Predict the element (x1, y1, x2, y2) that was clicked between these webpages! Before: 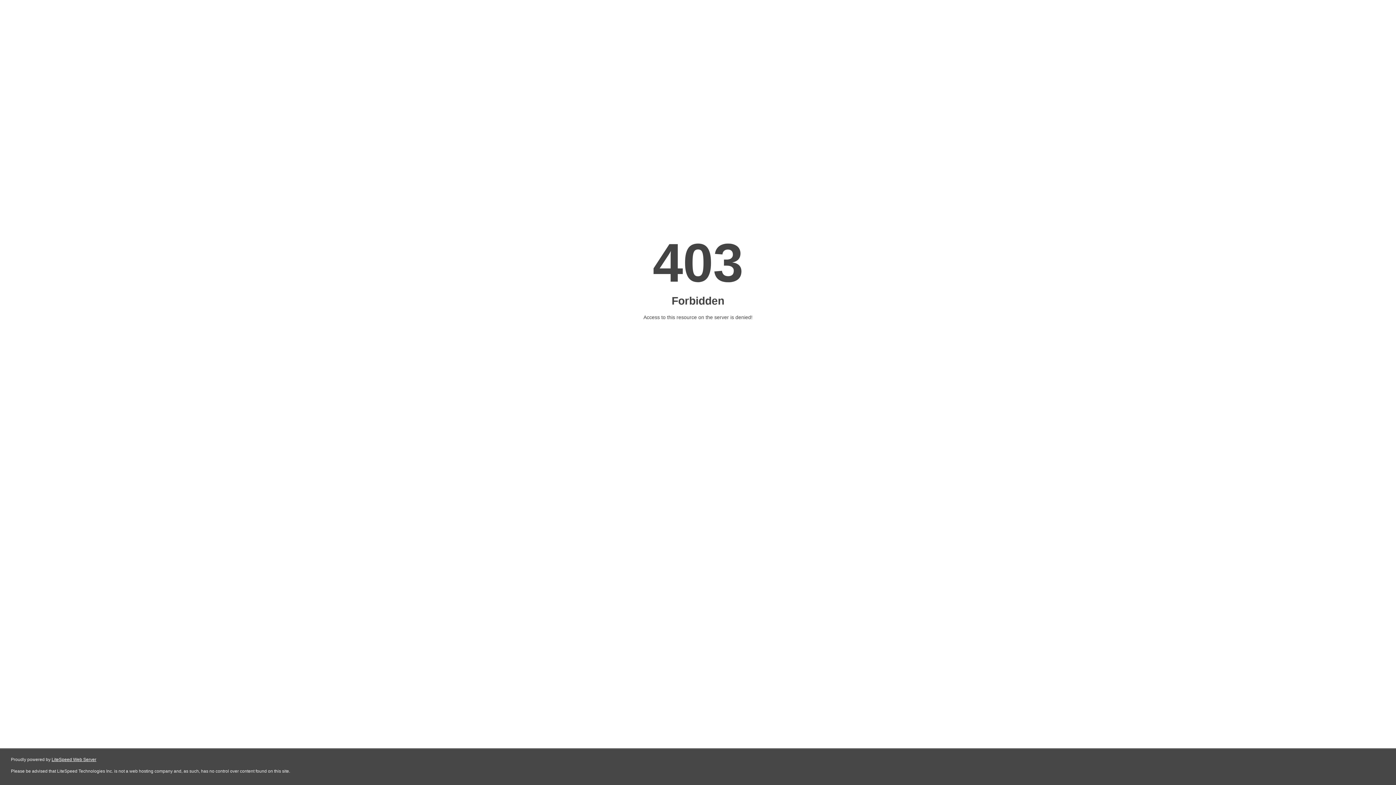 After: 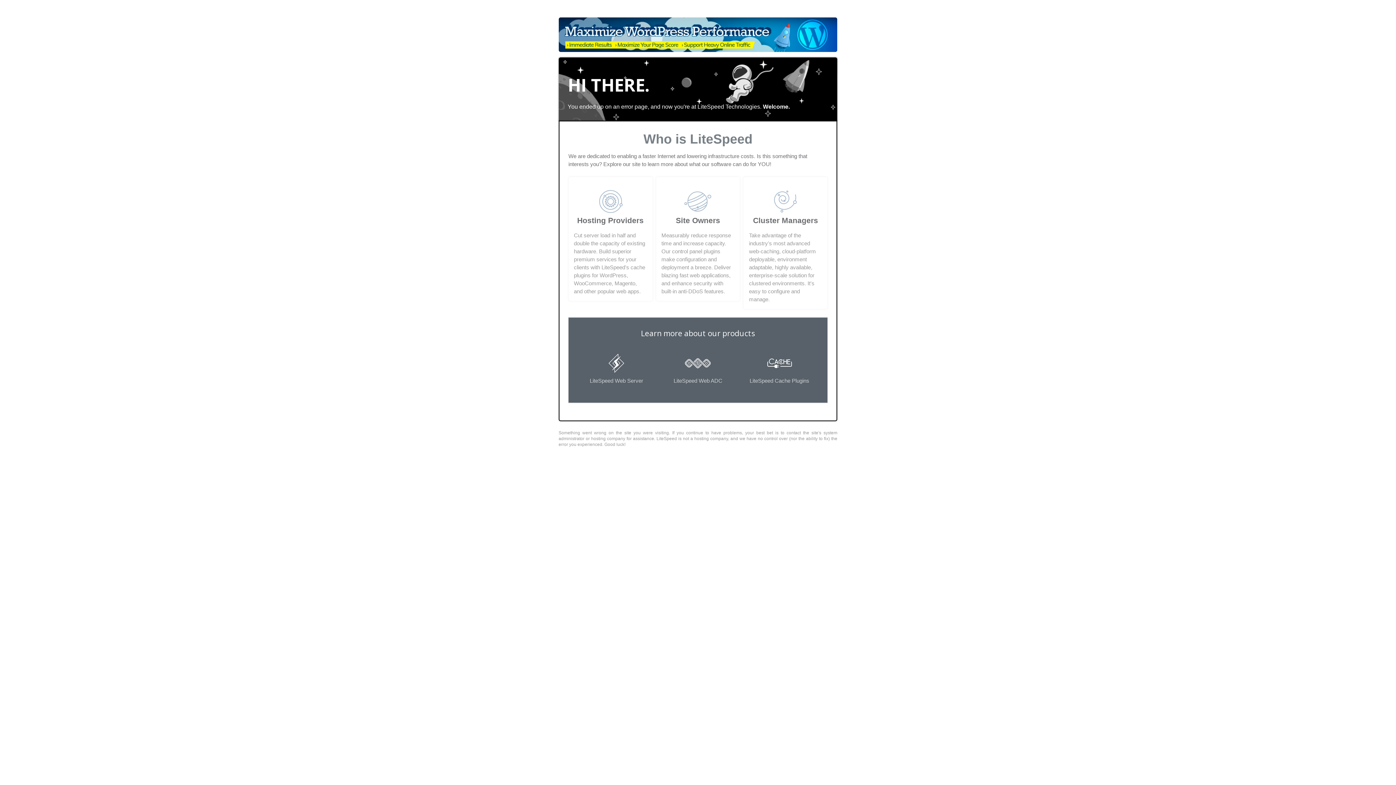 Action: label: LiteSpeed Web Server bbox: (51, 757, 96, 762)